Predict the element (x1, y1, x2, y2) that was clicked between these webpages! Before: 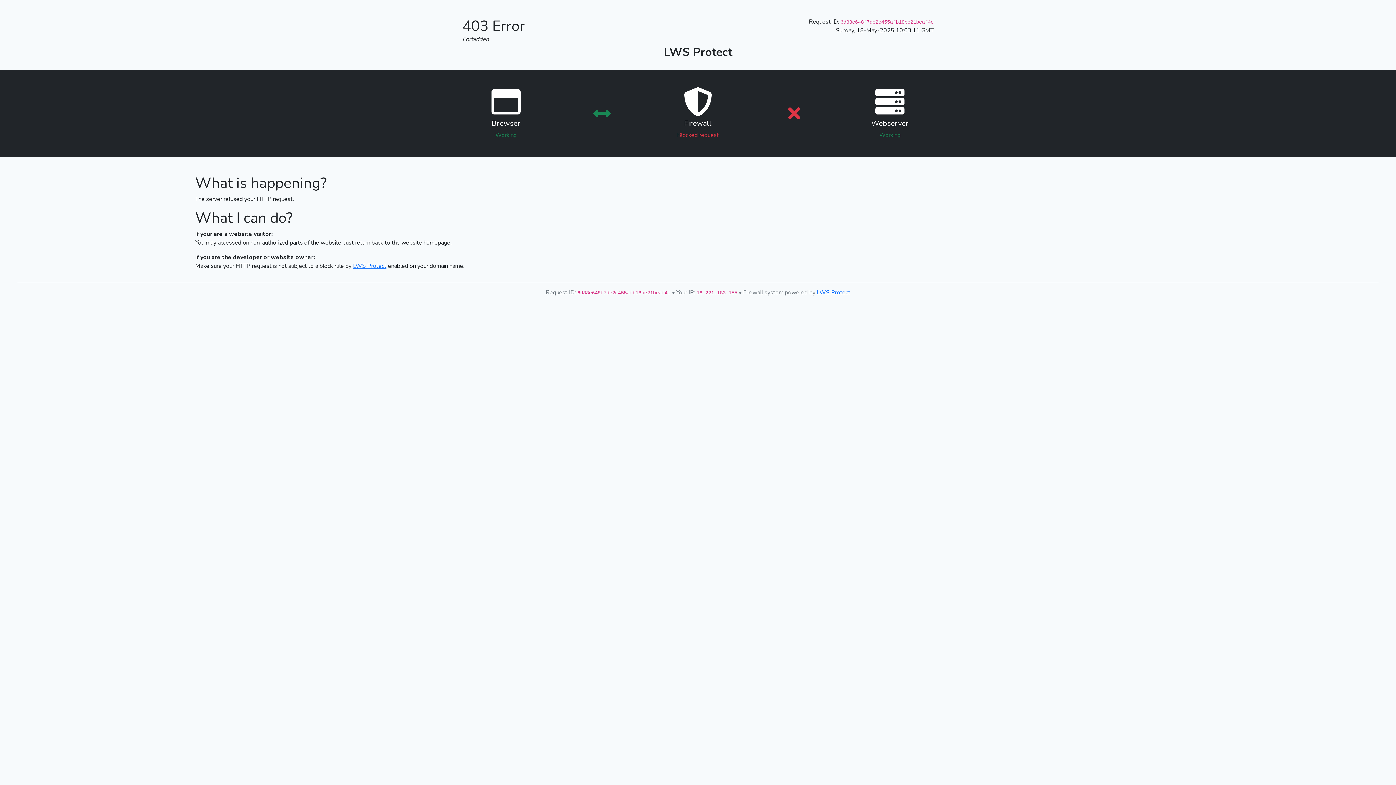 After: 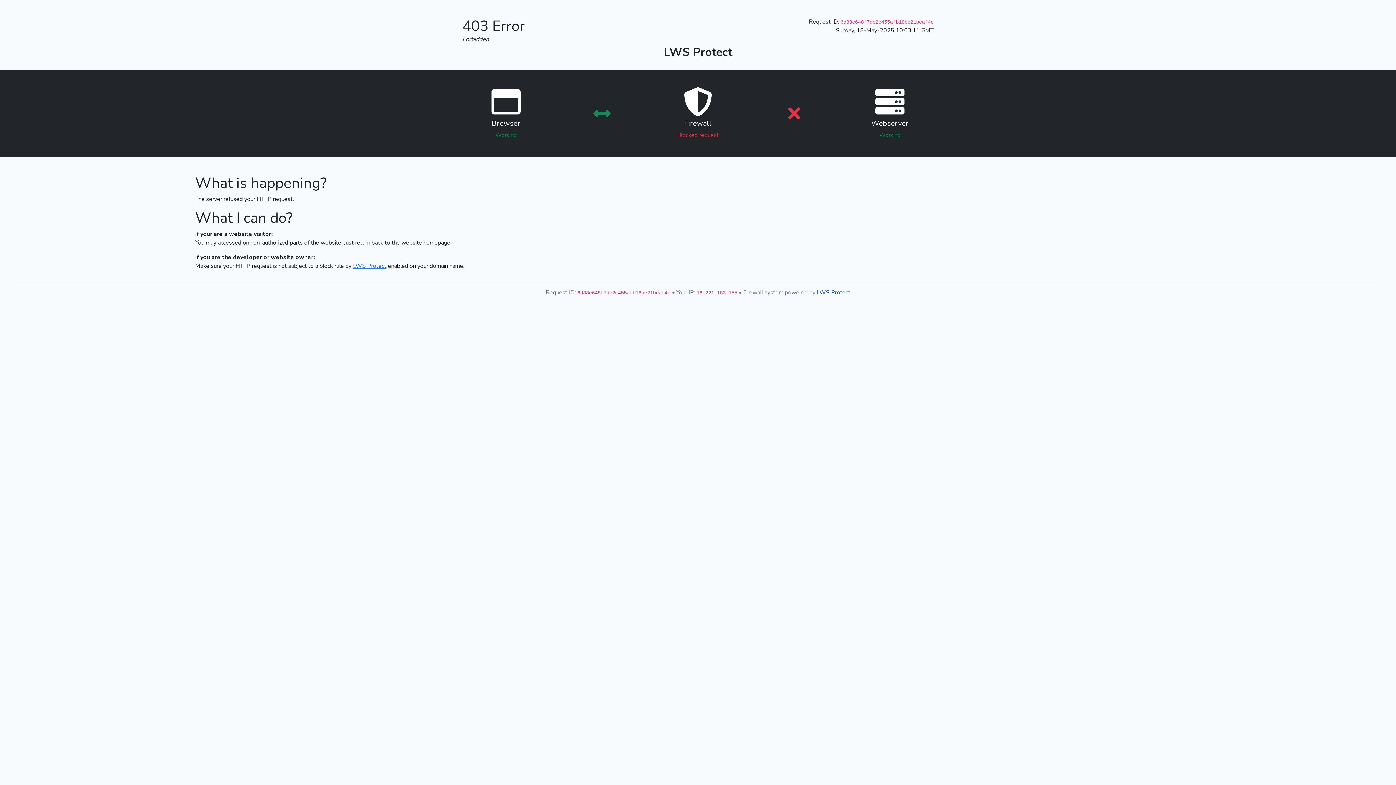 Action: bbox: (817, 288, 850, 296) label: LWS Protect